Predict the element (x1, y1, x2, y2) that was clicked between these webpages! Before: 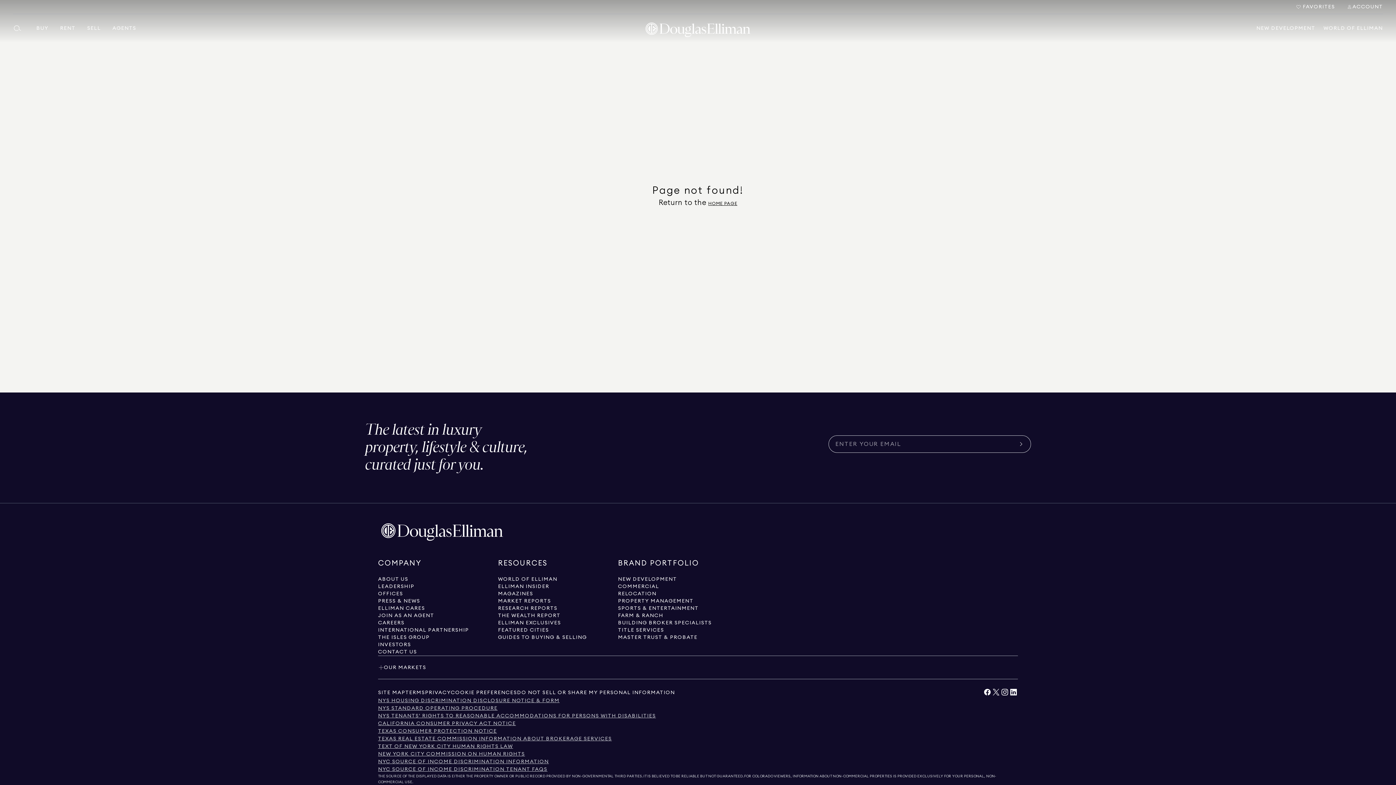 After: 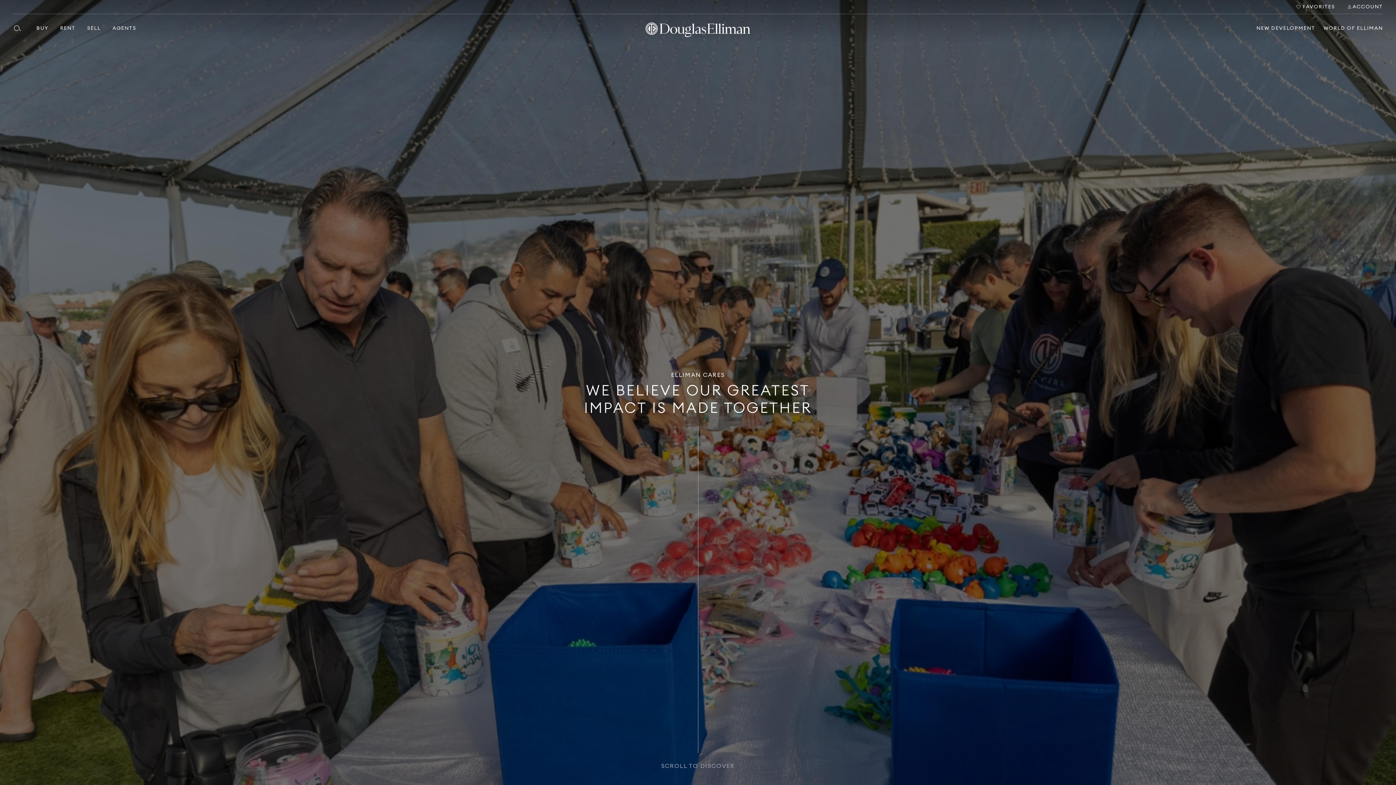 Action: label: Go to elliman cares page bbox: (378, 605, 425, 612)